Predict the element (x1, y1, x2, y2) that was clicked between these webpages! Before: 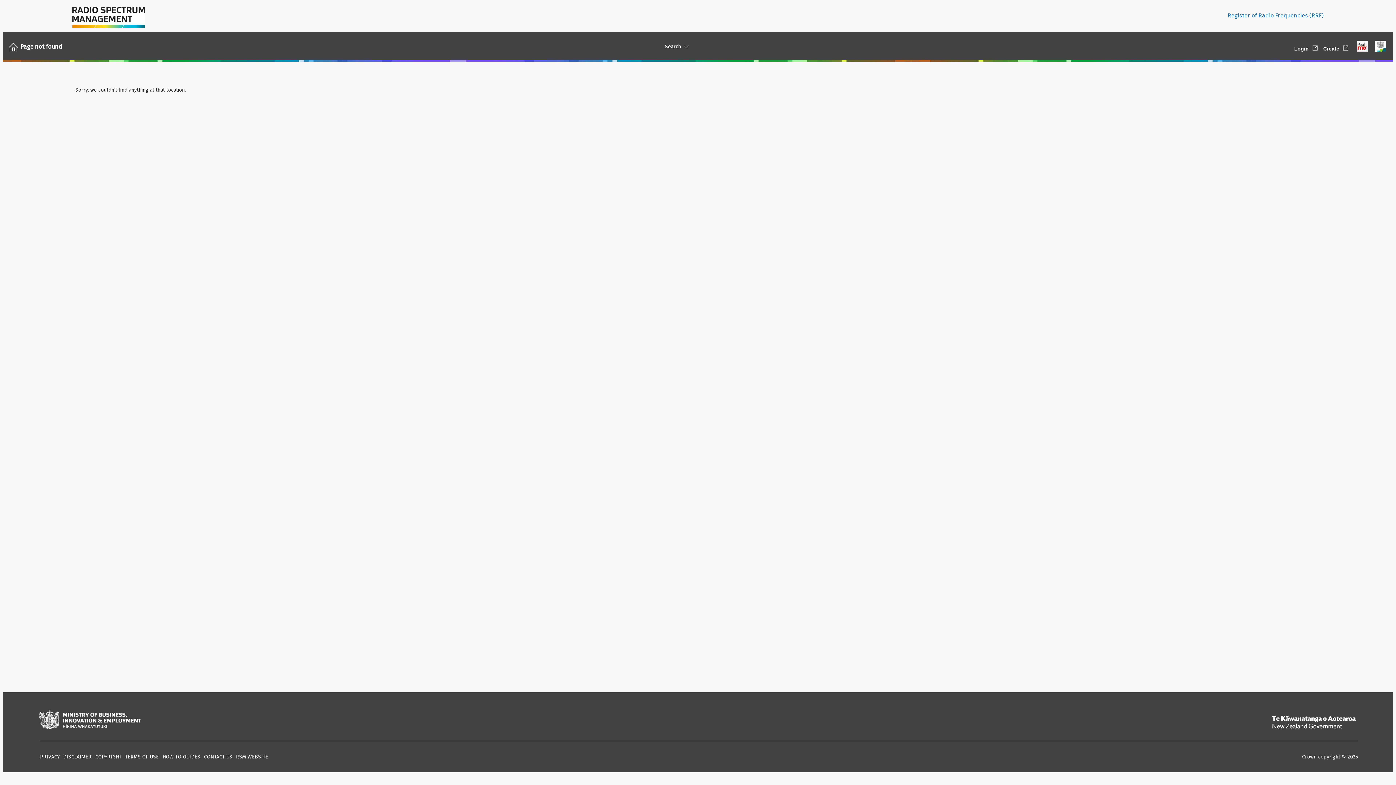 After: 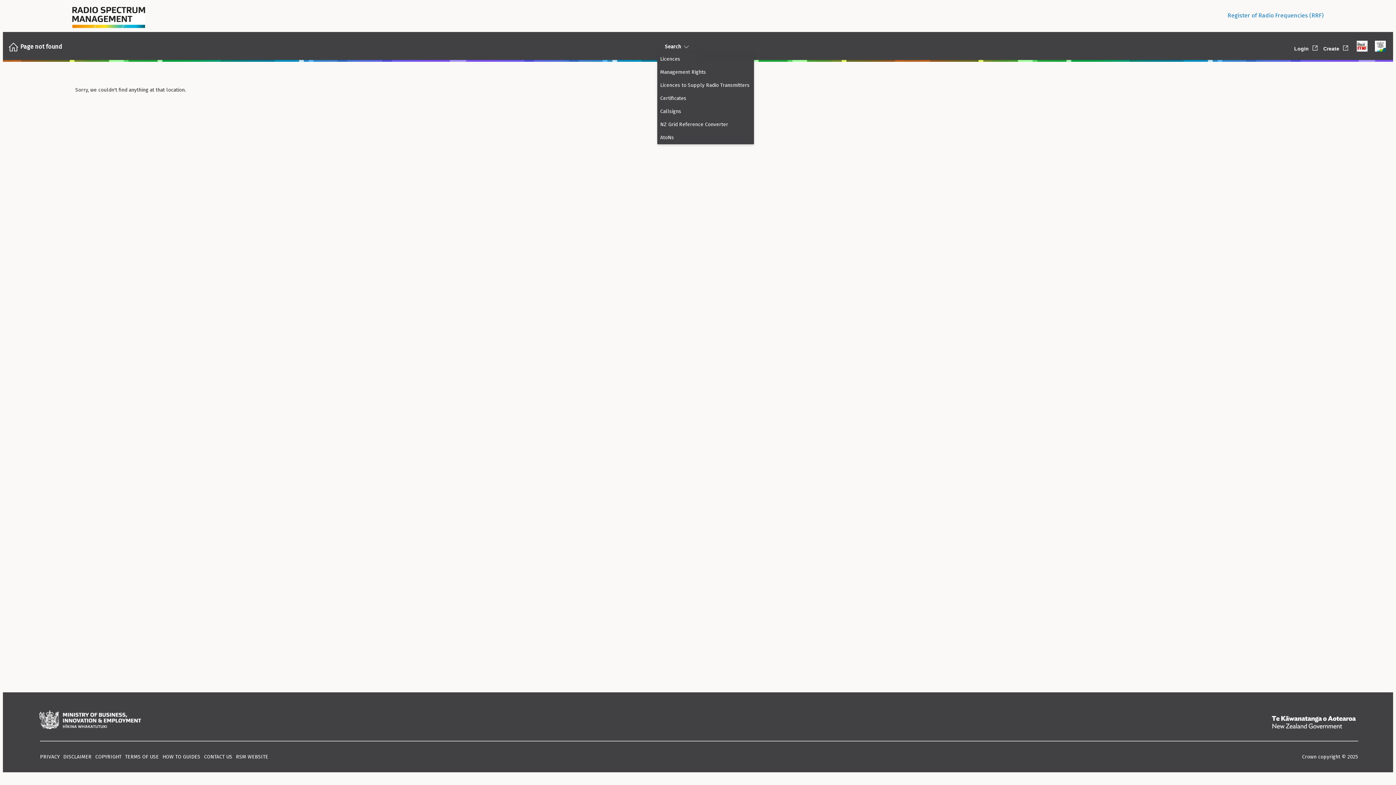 Action: bbox: (657, 41, 696, 52) label: Search
